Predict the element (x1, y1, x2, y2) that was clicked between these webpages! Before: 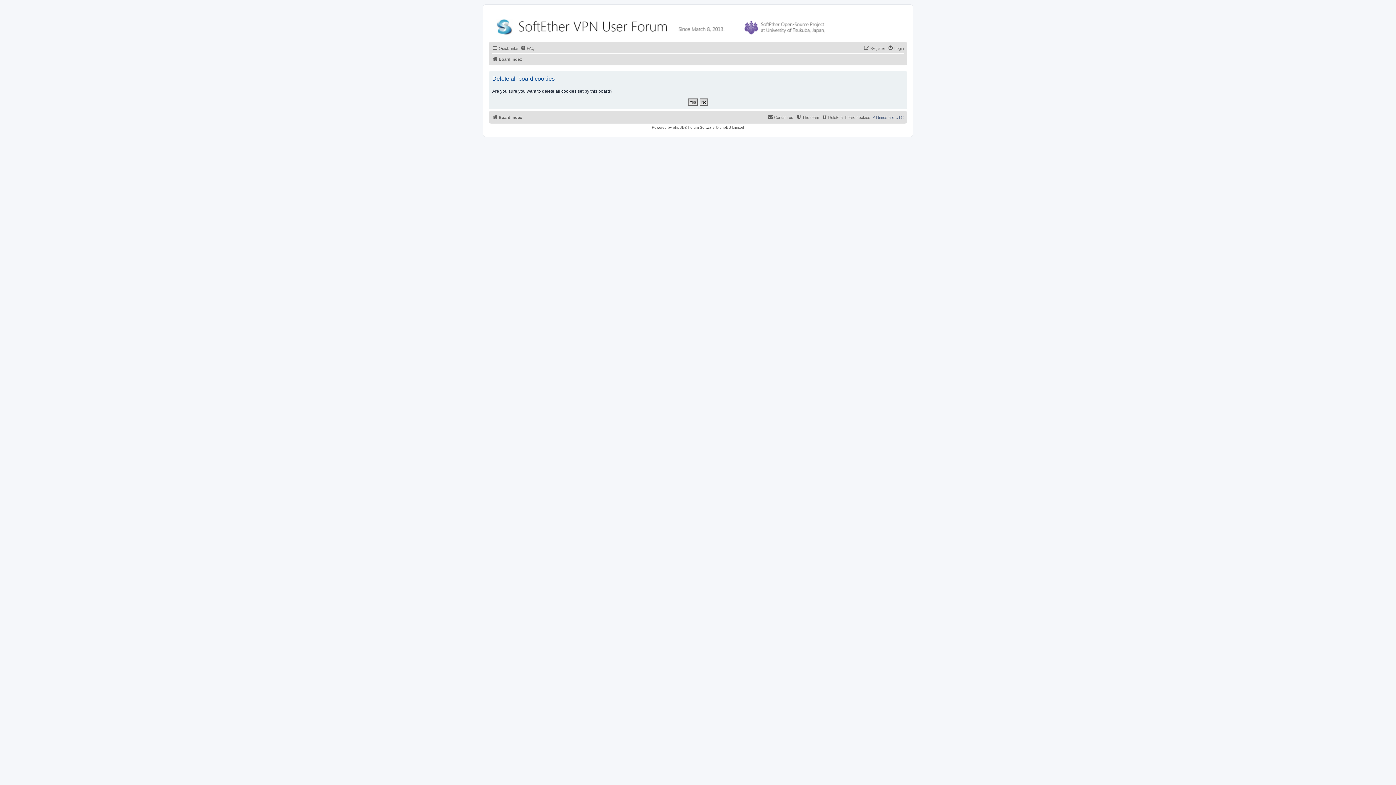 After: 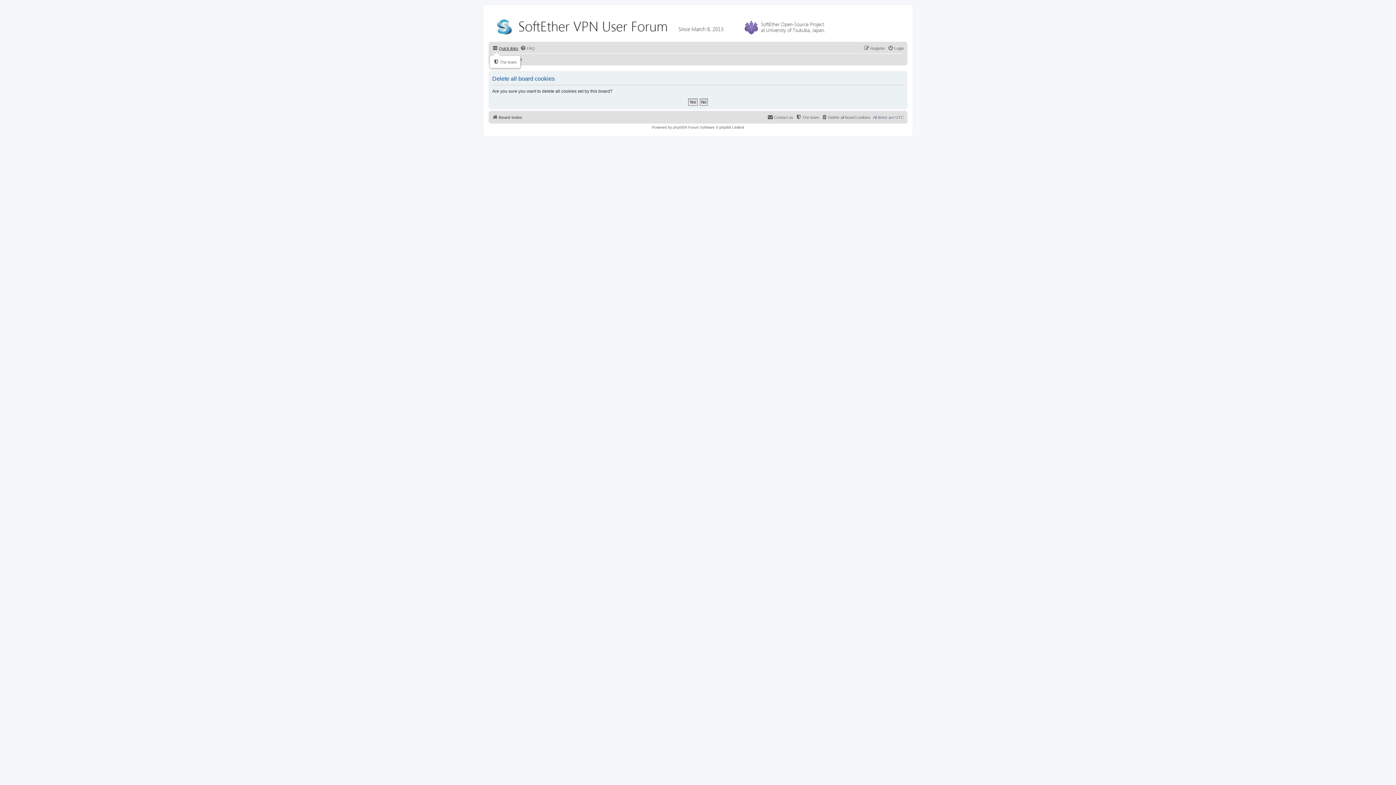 Action: bbox: (492, 44, 518, 52) label: Quick links